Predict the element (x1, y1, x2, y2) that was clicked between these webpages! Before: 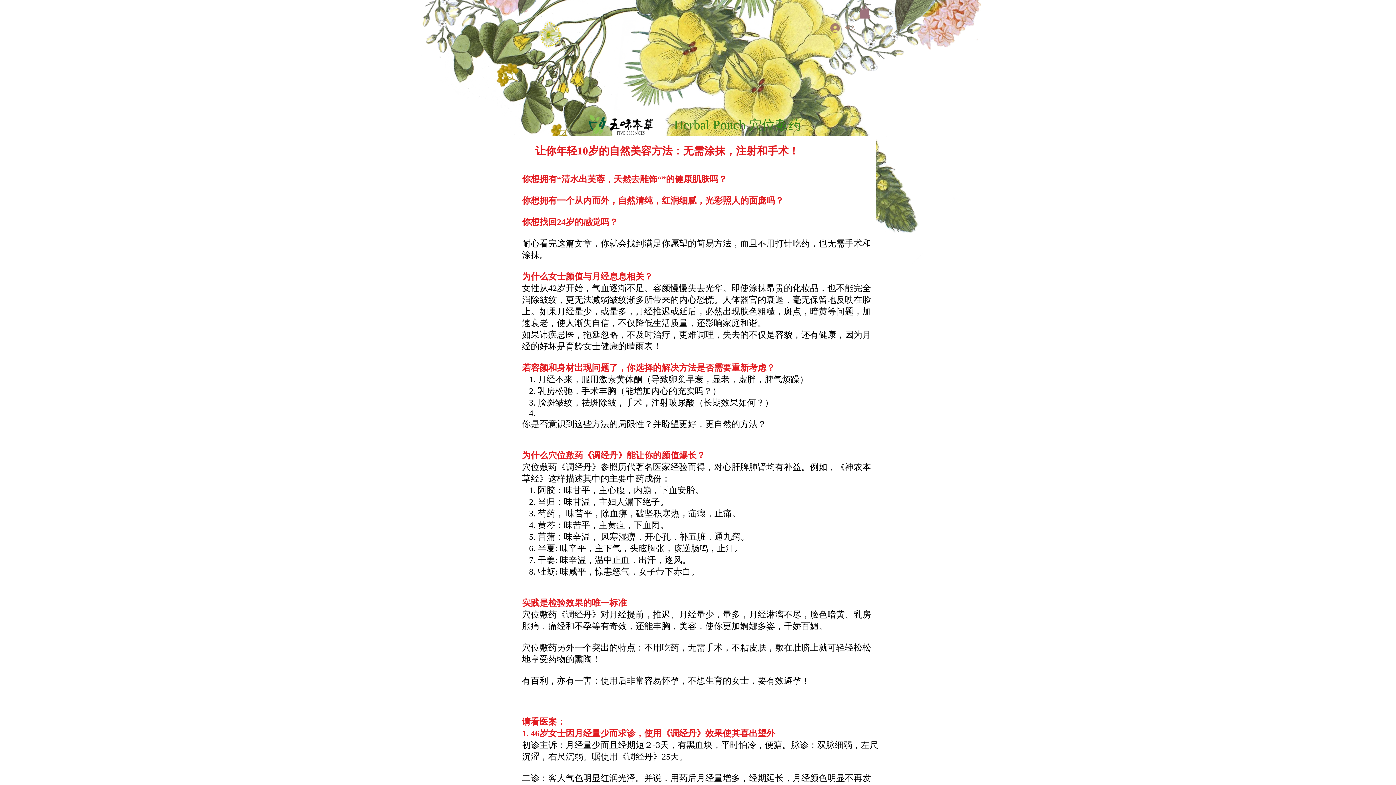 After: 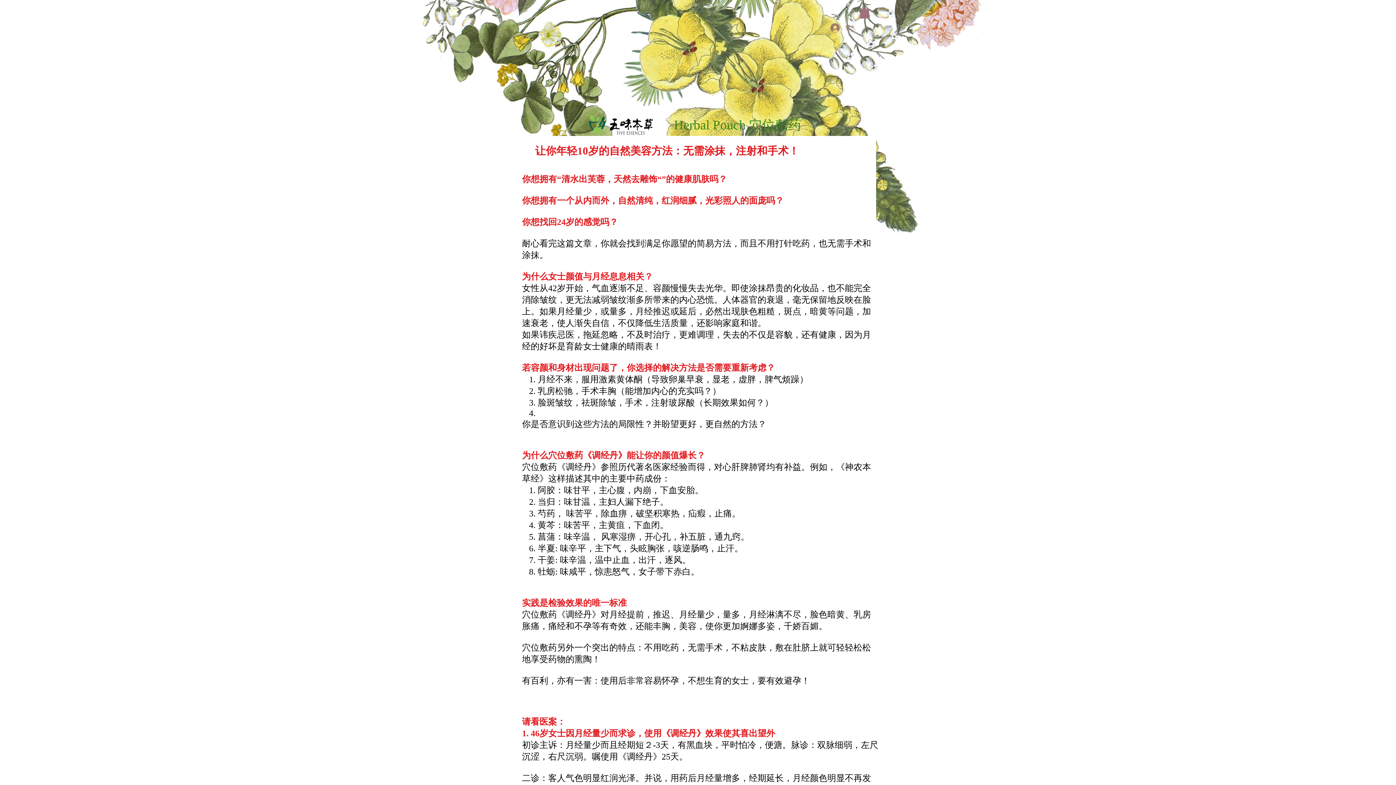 Action: bbox: (859, 5, 870, 18)